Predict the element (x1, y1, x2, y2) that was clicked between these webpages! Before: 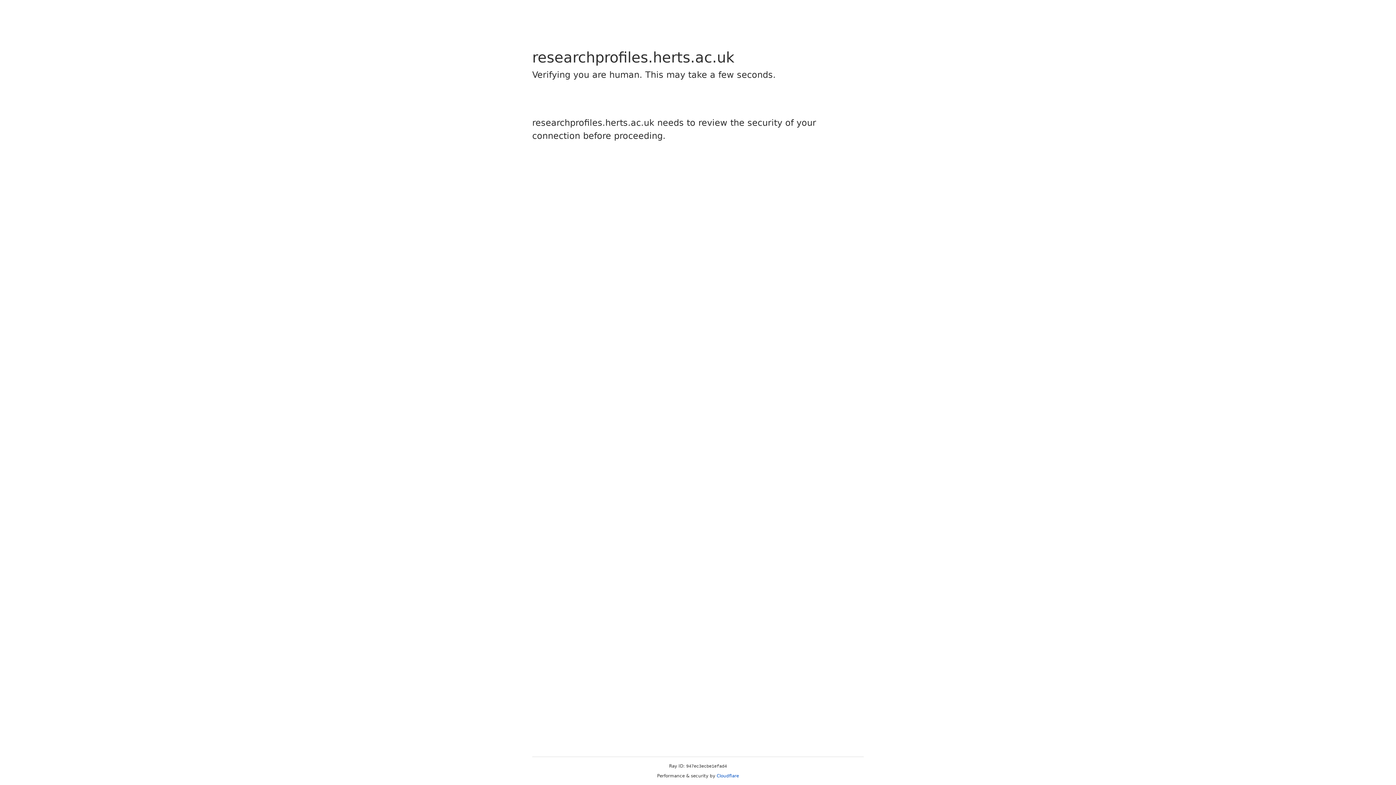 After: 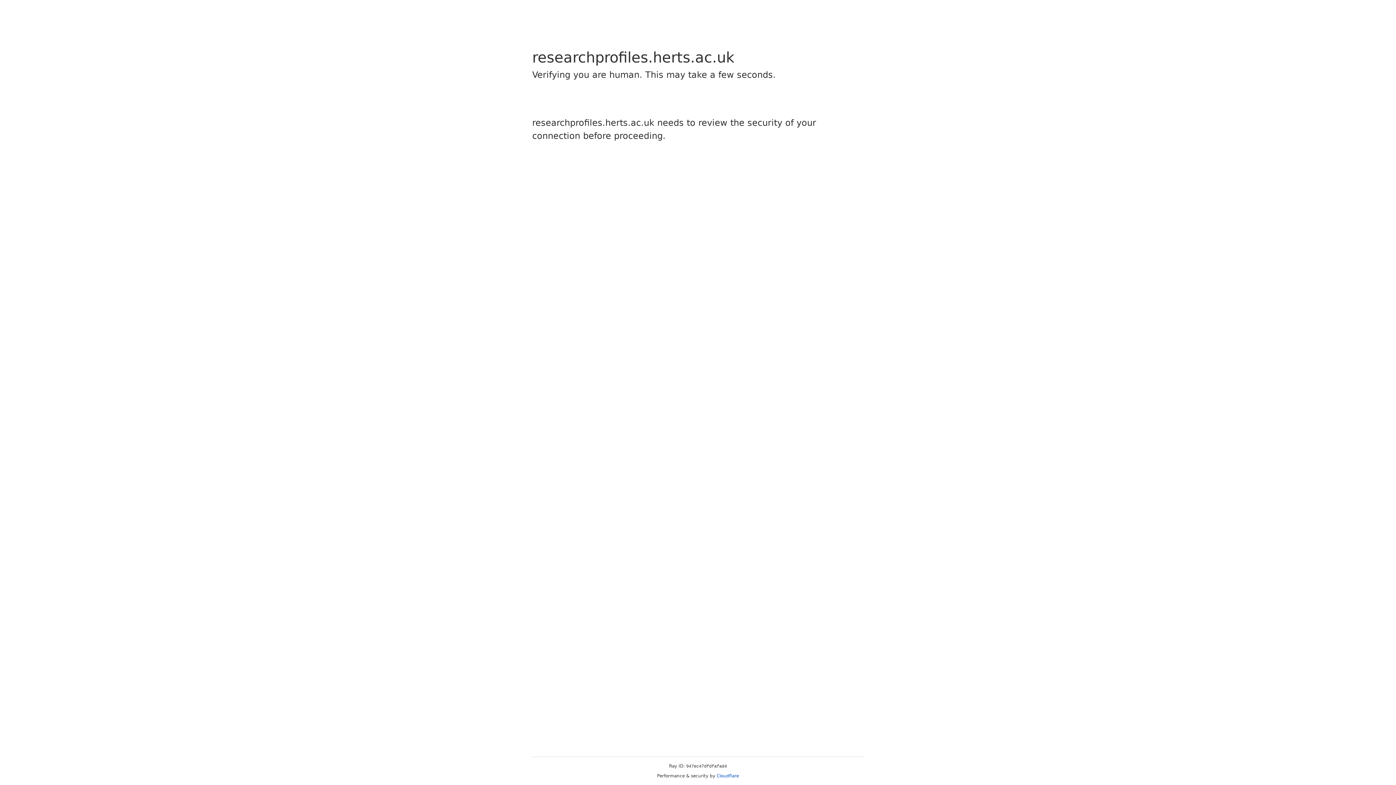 Action: bbox: (716, 773, 739, 778) label: Cloudflare